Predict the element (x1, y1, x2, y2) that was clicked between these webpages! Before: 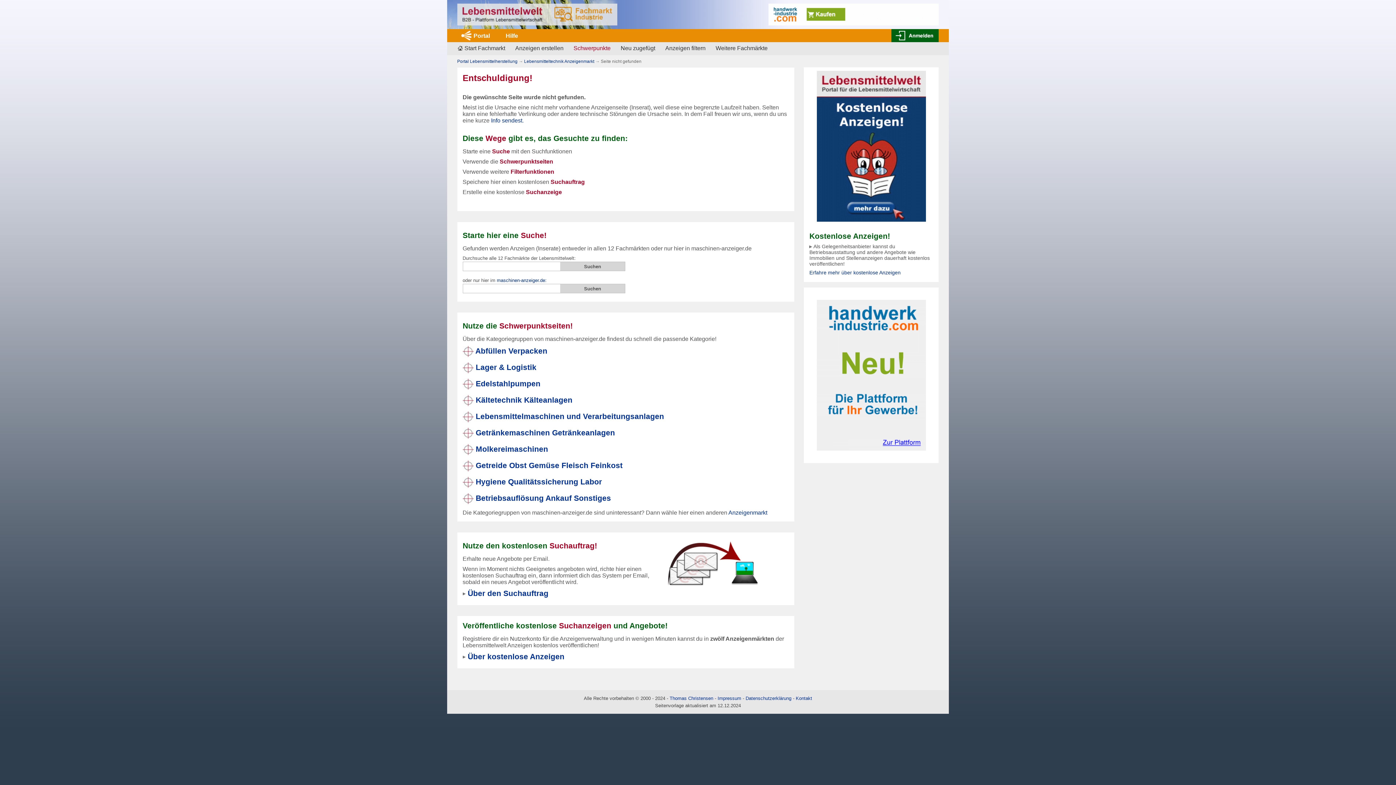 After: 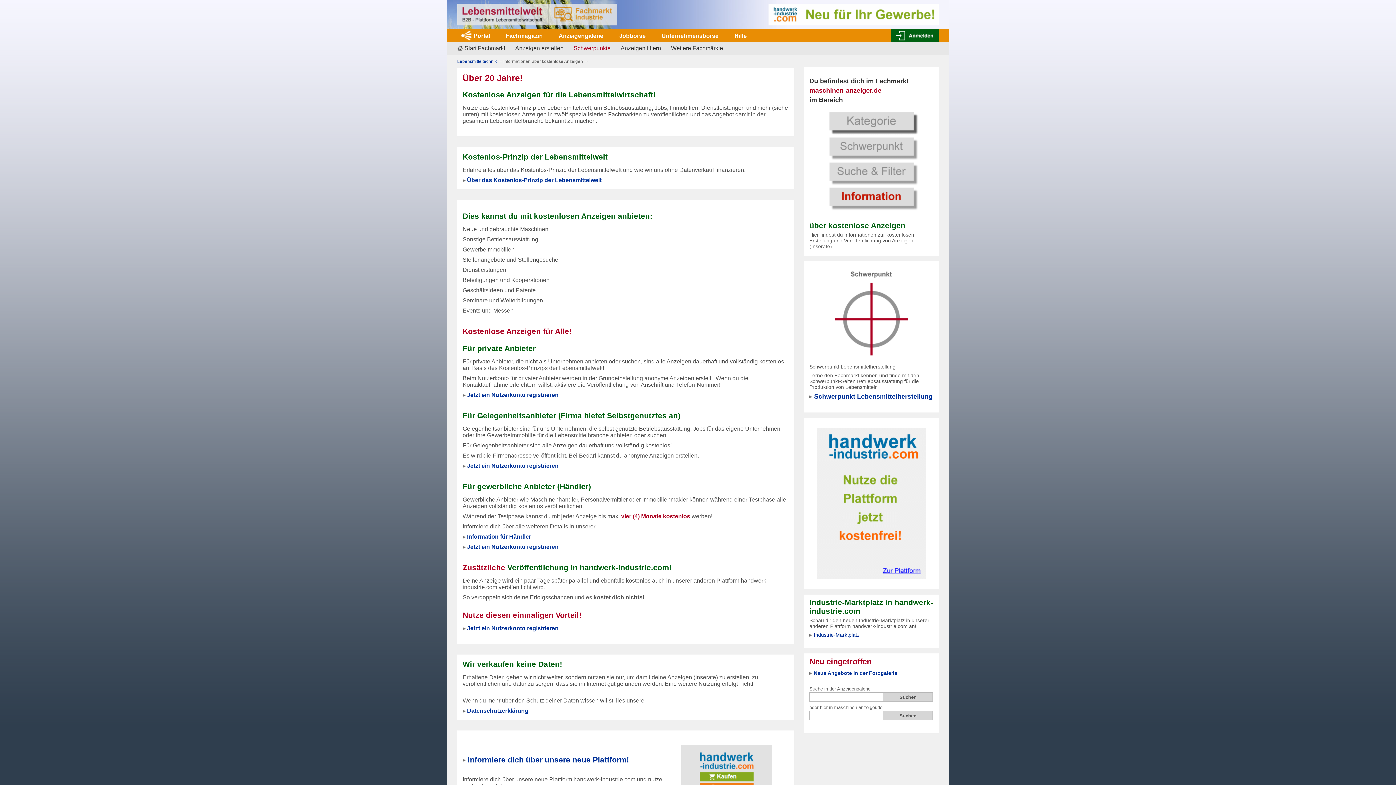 Action: bbox: (809, 269, 900, 275) label: Erfahre mehr über kostenlose Anzeigen